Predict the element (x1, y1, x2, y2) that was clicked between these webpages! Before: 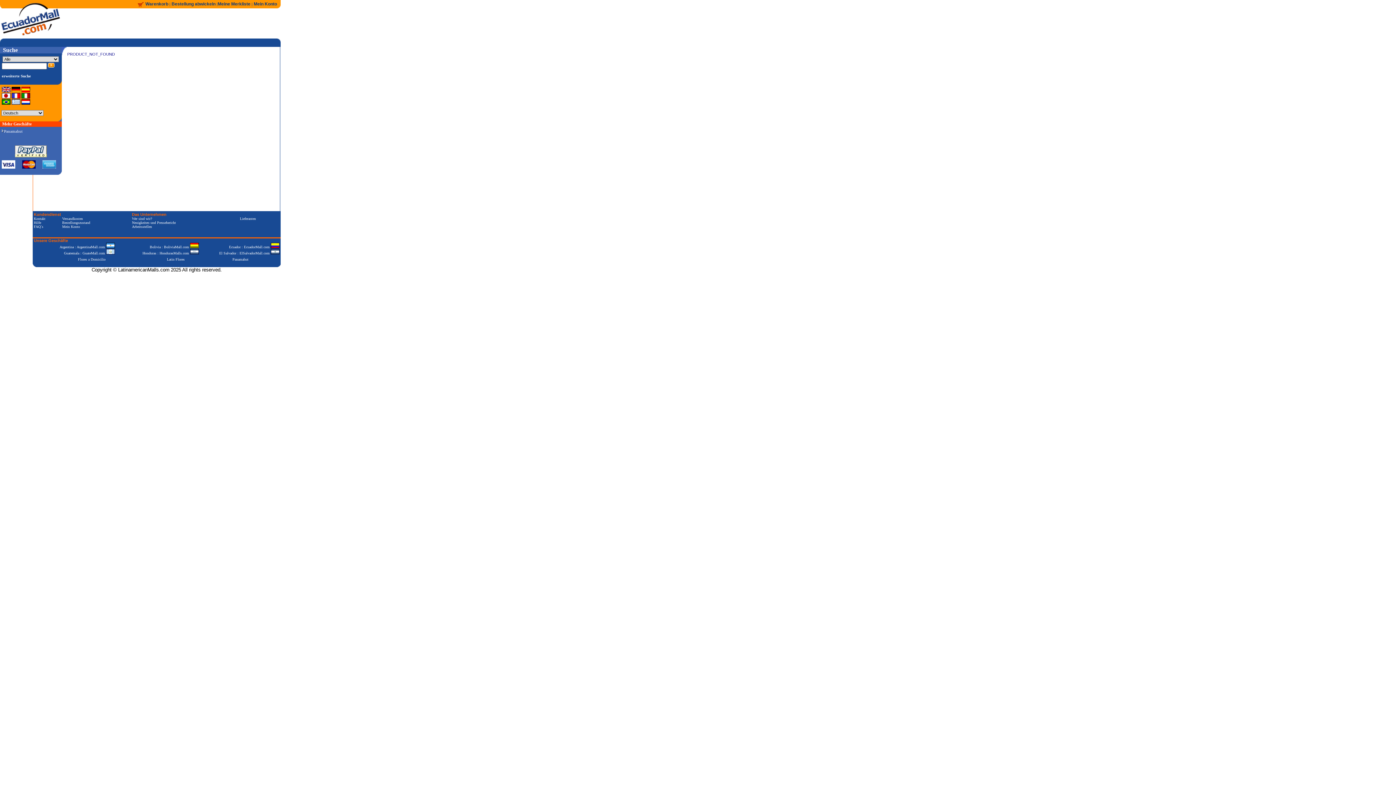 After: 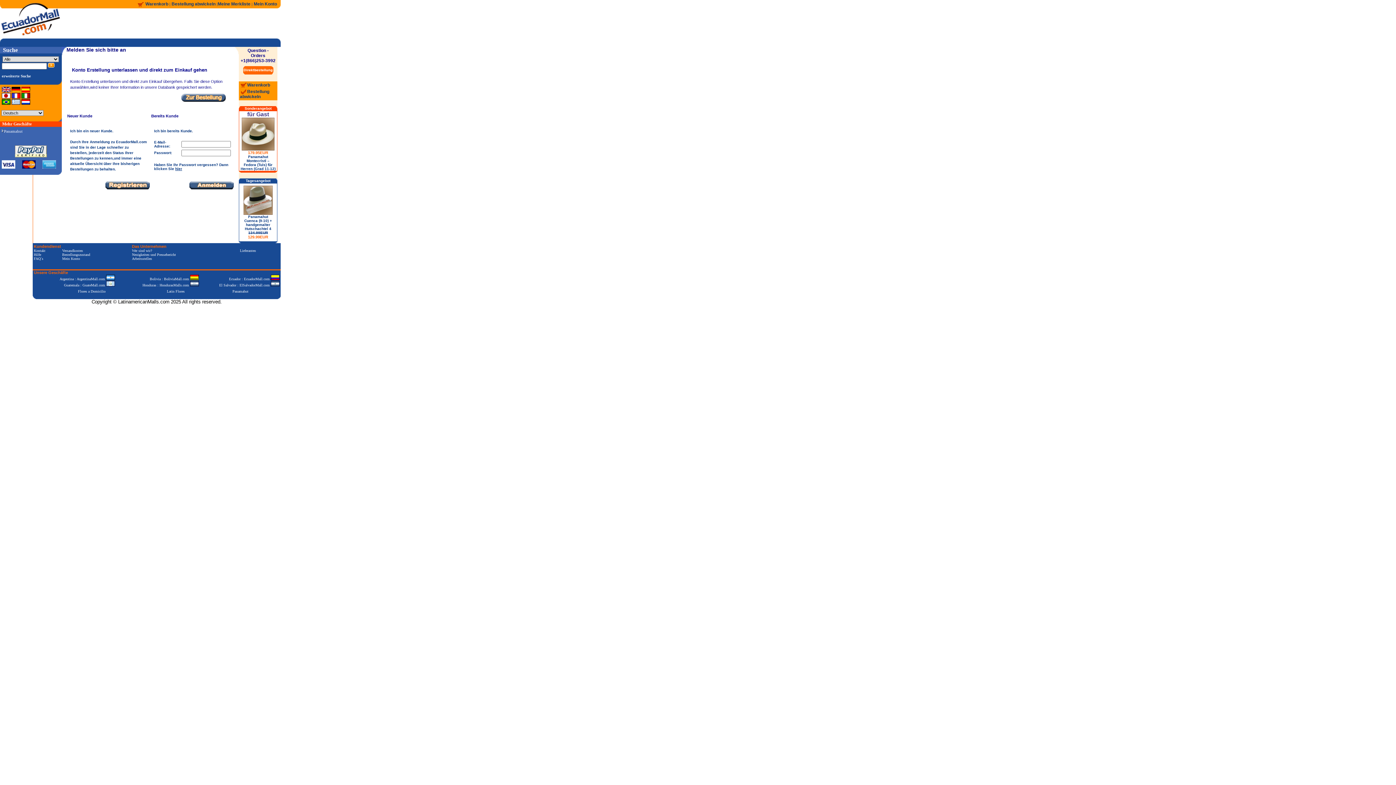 Action: label: Meine Merkliste bbox: (217, 1, 250, 6)